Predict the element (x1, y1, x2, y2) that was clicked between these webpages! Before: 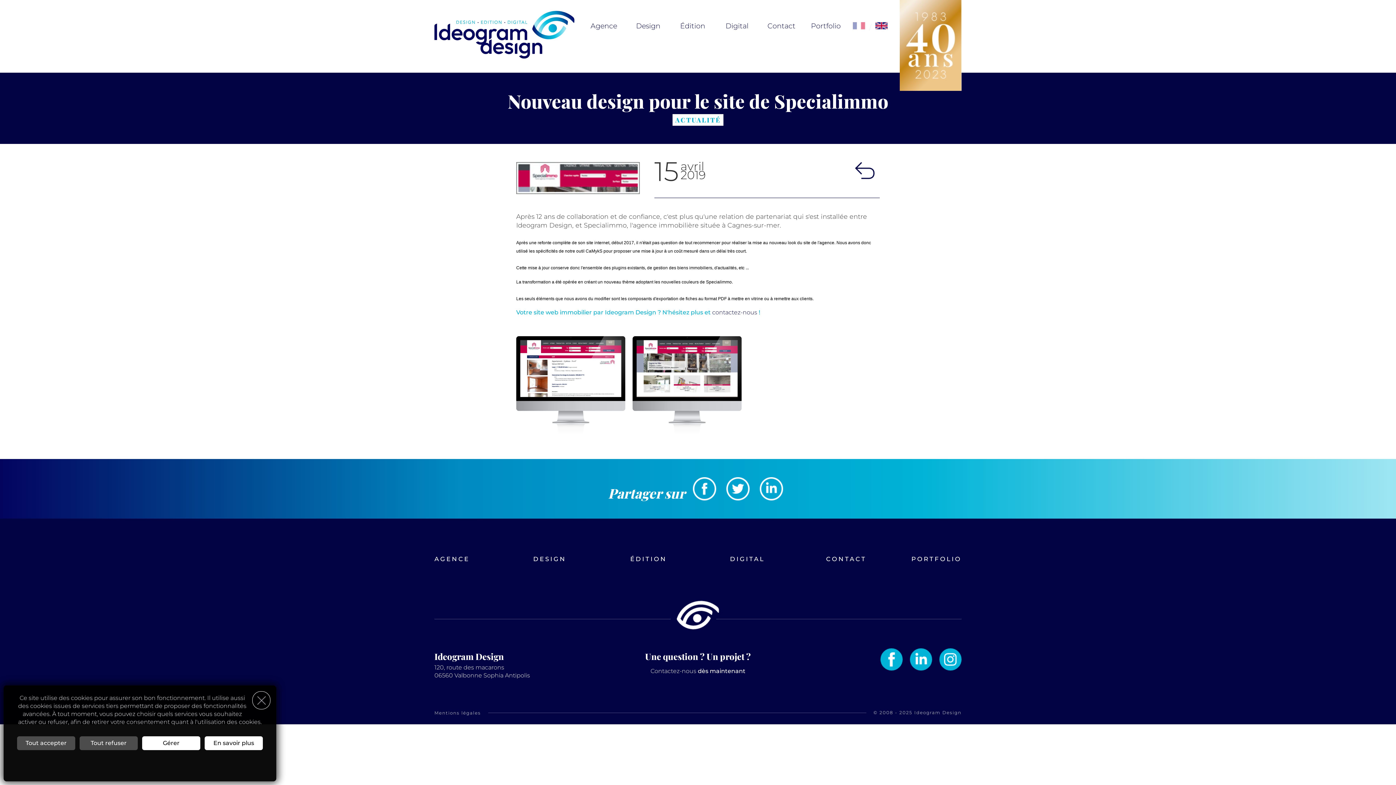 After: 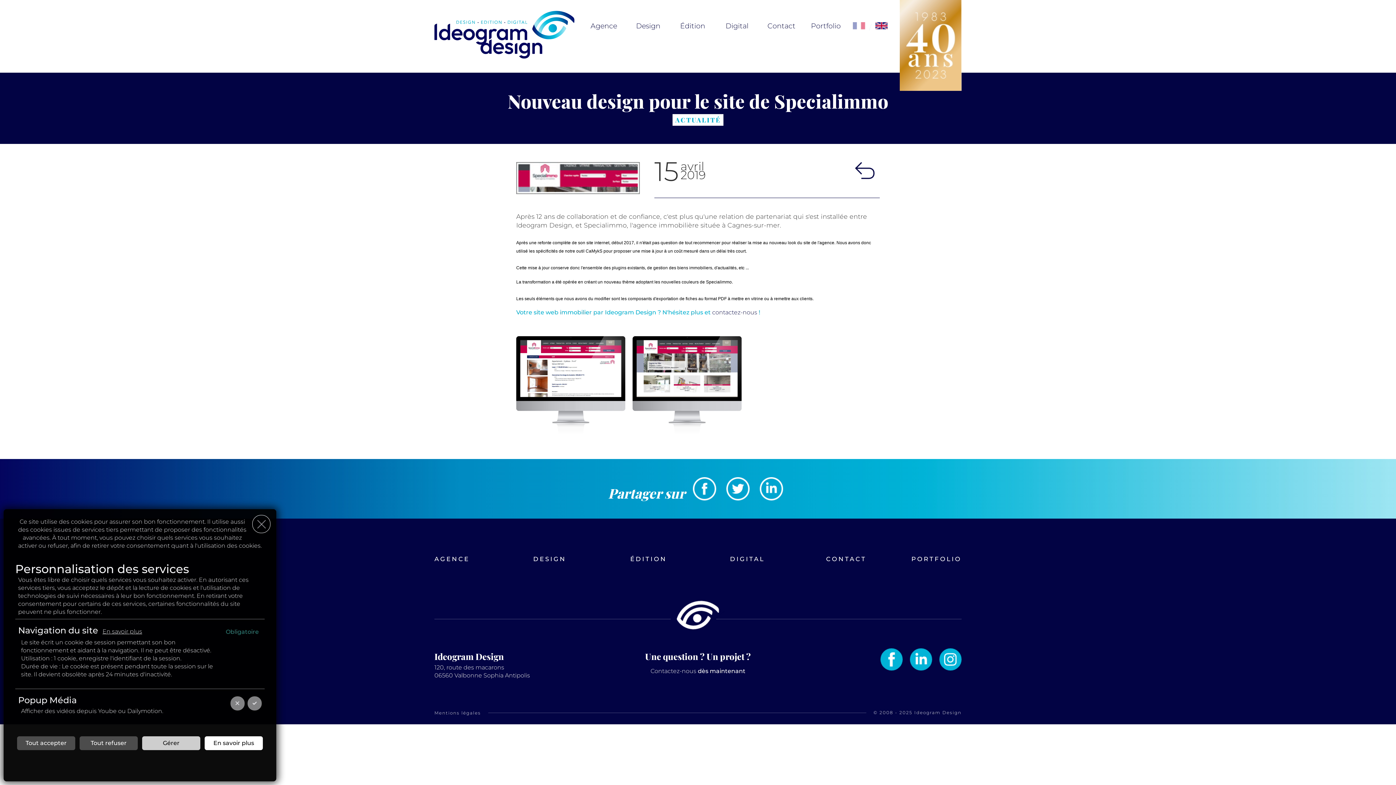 Action: label: Gérer bbox: (142, 736, 200, 750)